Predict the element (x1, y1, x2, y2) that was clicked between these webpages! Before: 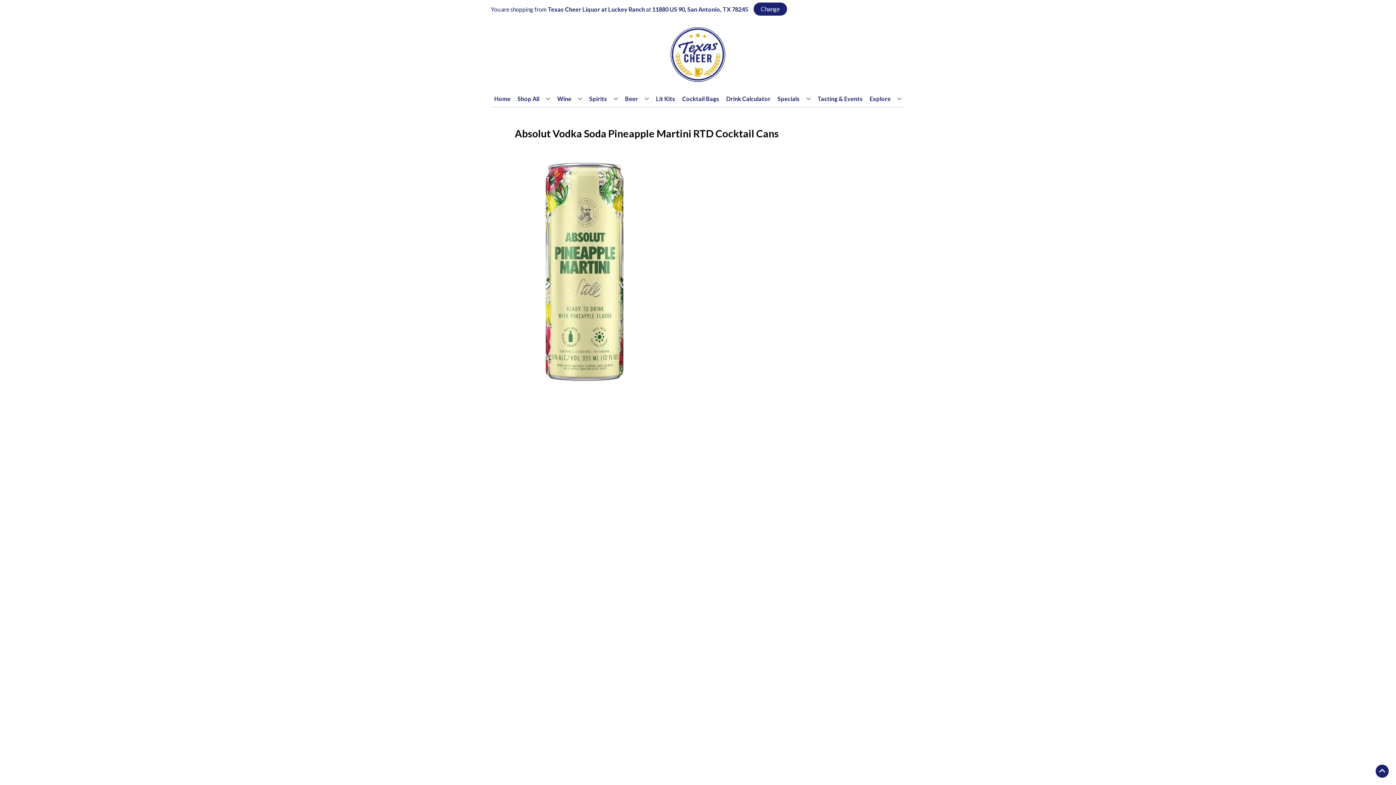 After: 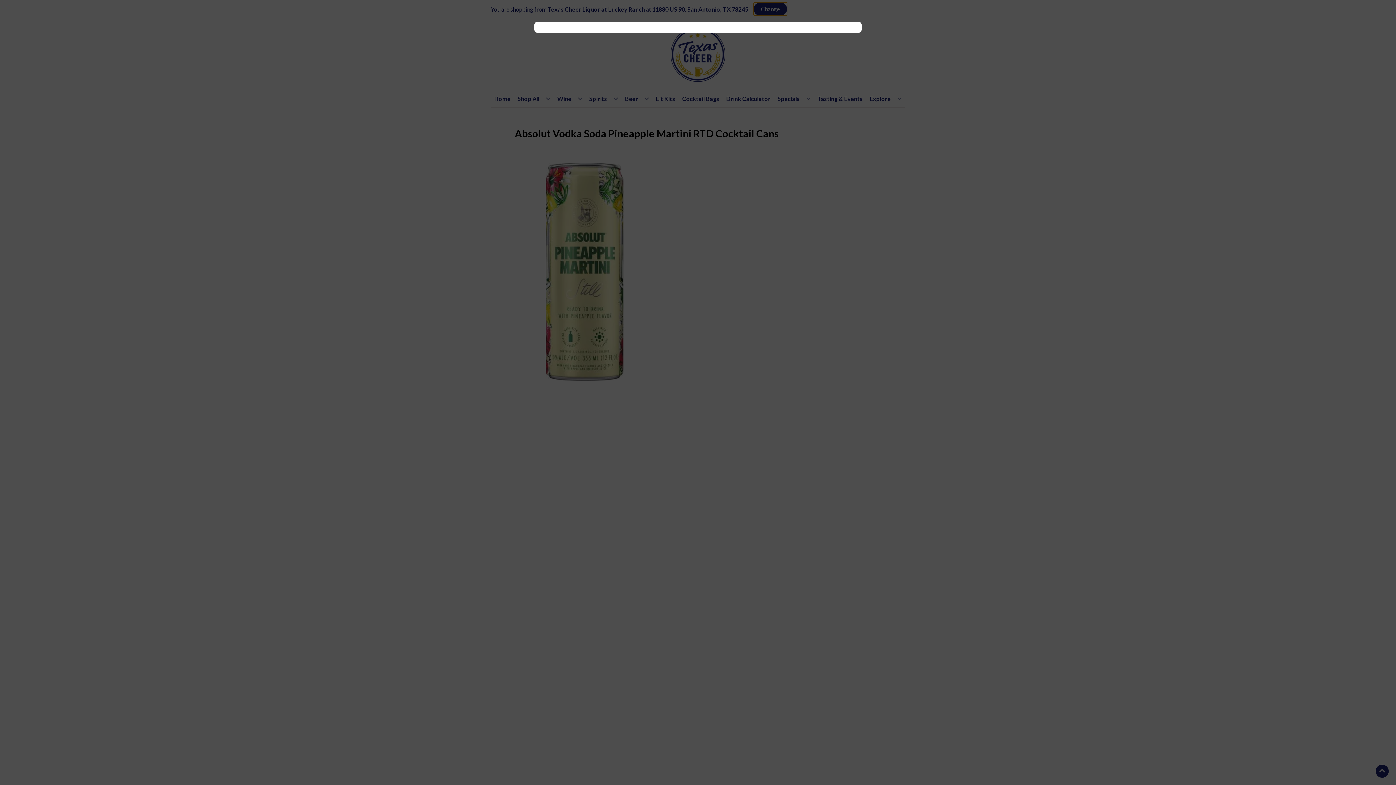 Action: bbox: (753, 2, 787, 15) label: Change store